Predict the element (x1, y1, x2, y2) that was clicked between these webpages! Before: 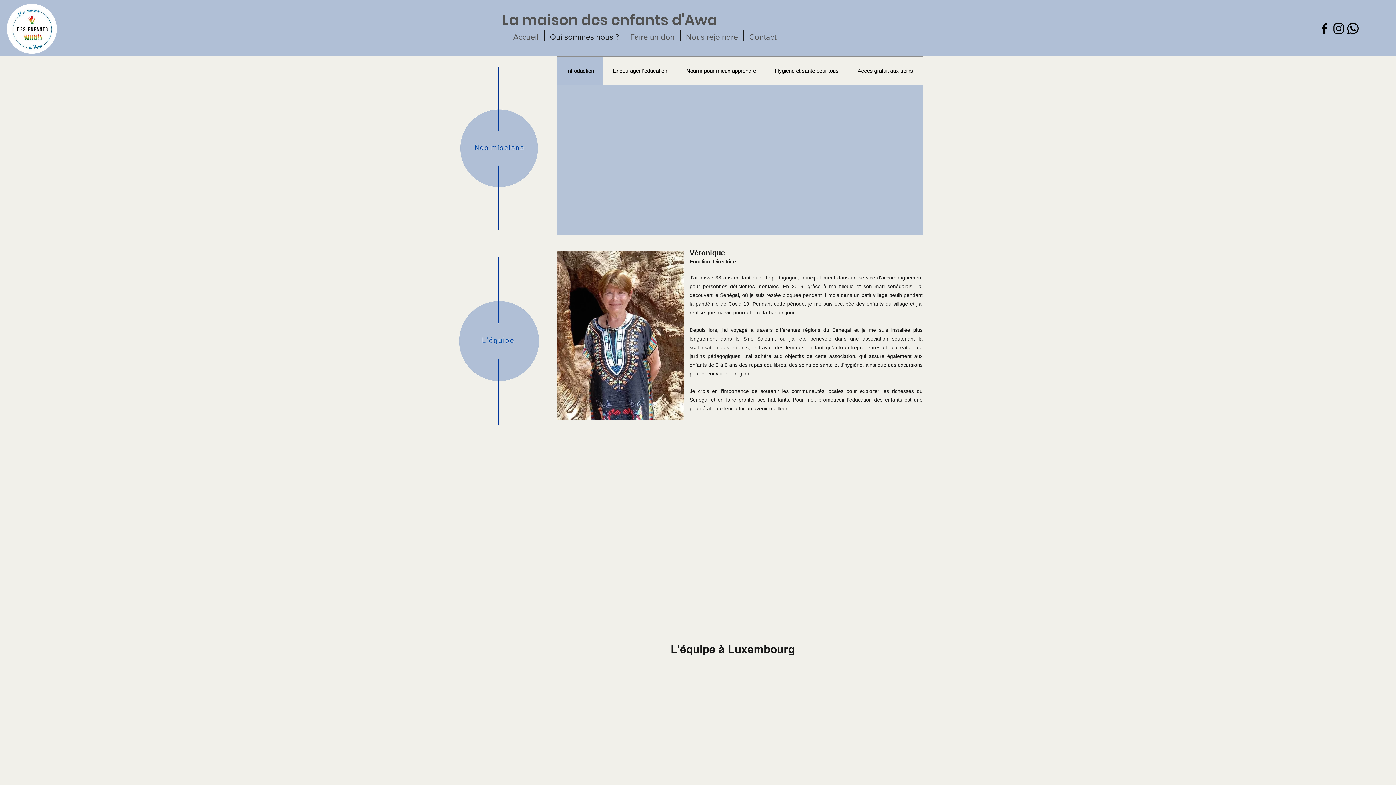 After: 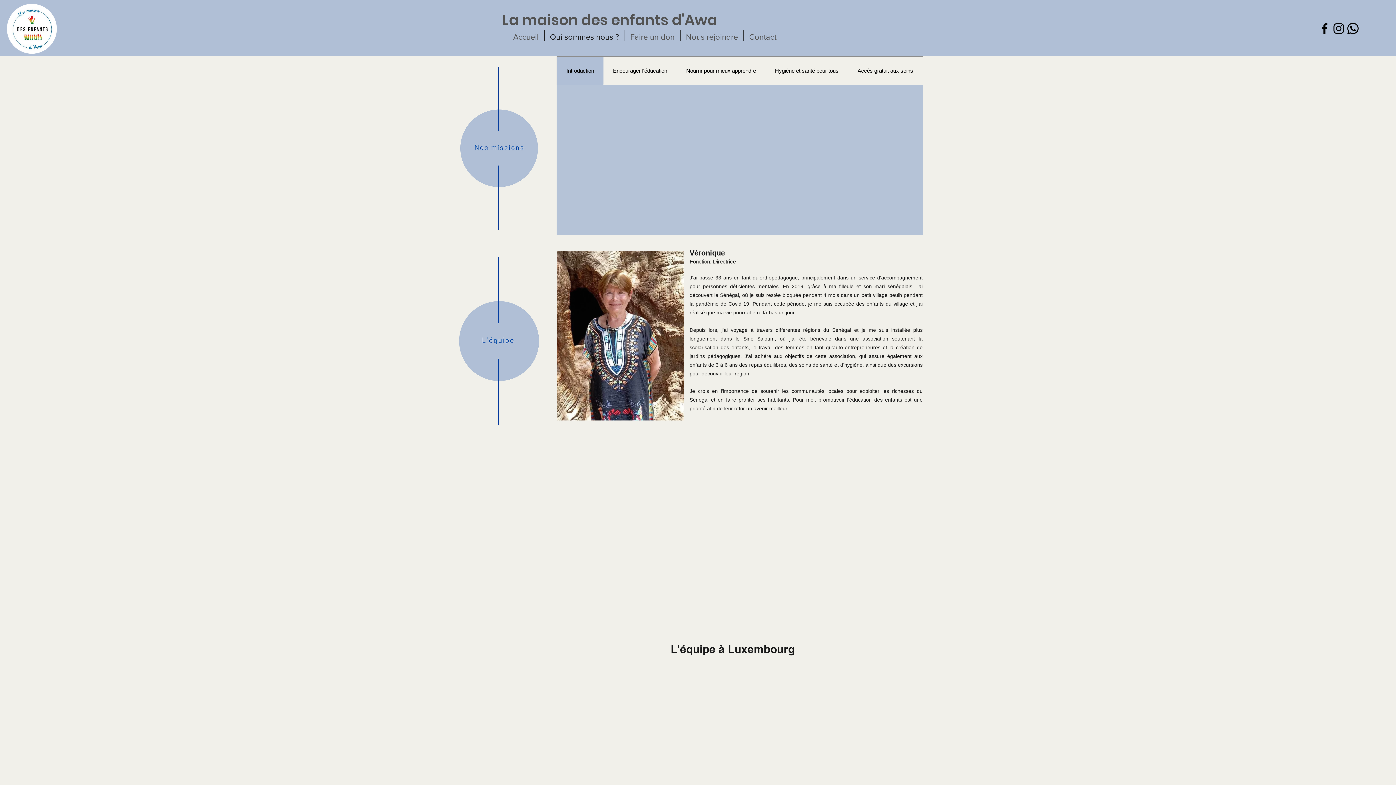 Action: bbox: (1346, 21, 1360, 35) label: Whatsapp